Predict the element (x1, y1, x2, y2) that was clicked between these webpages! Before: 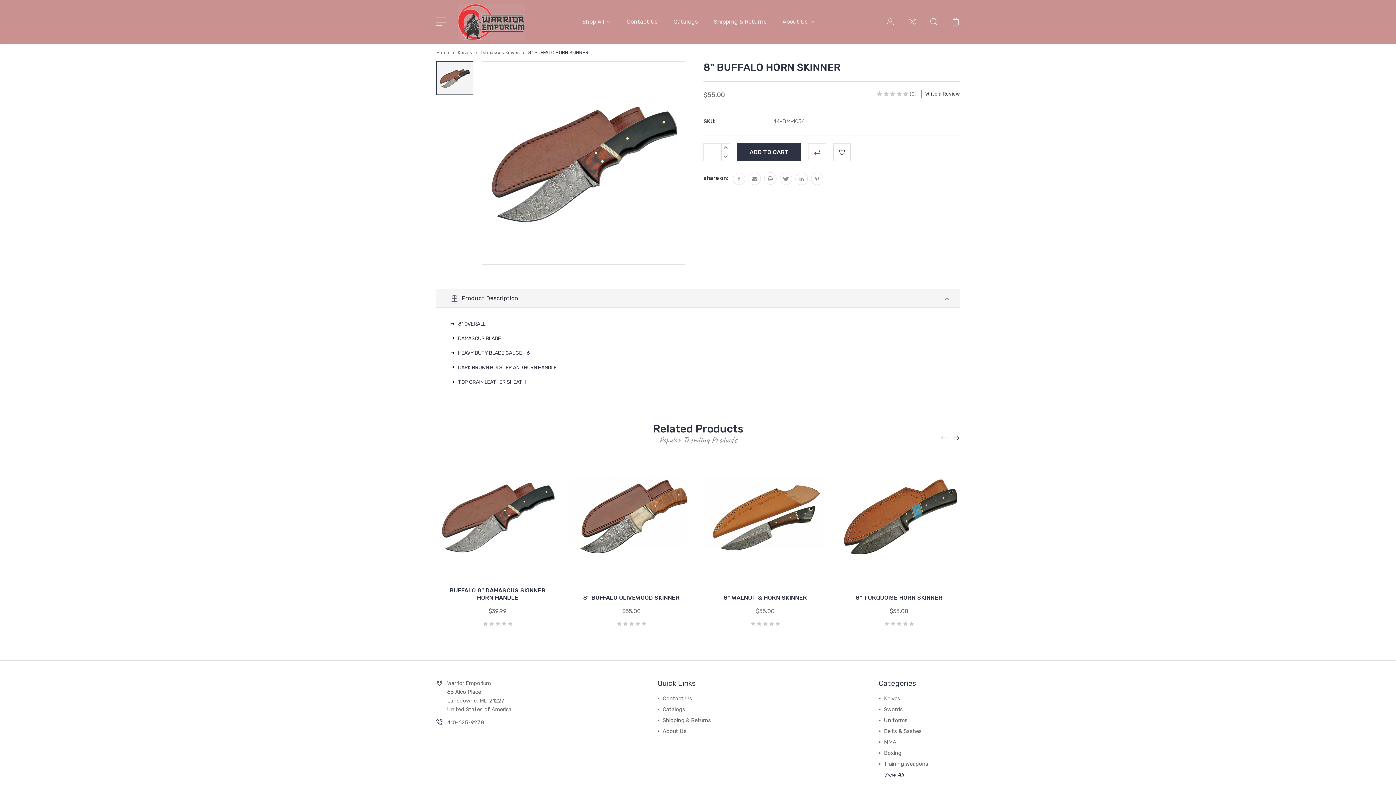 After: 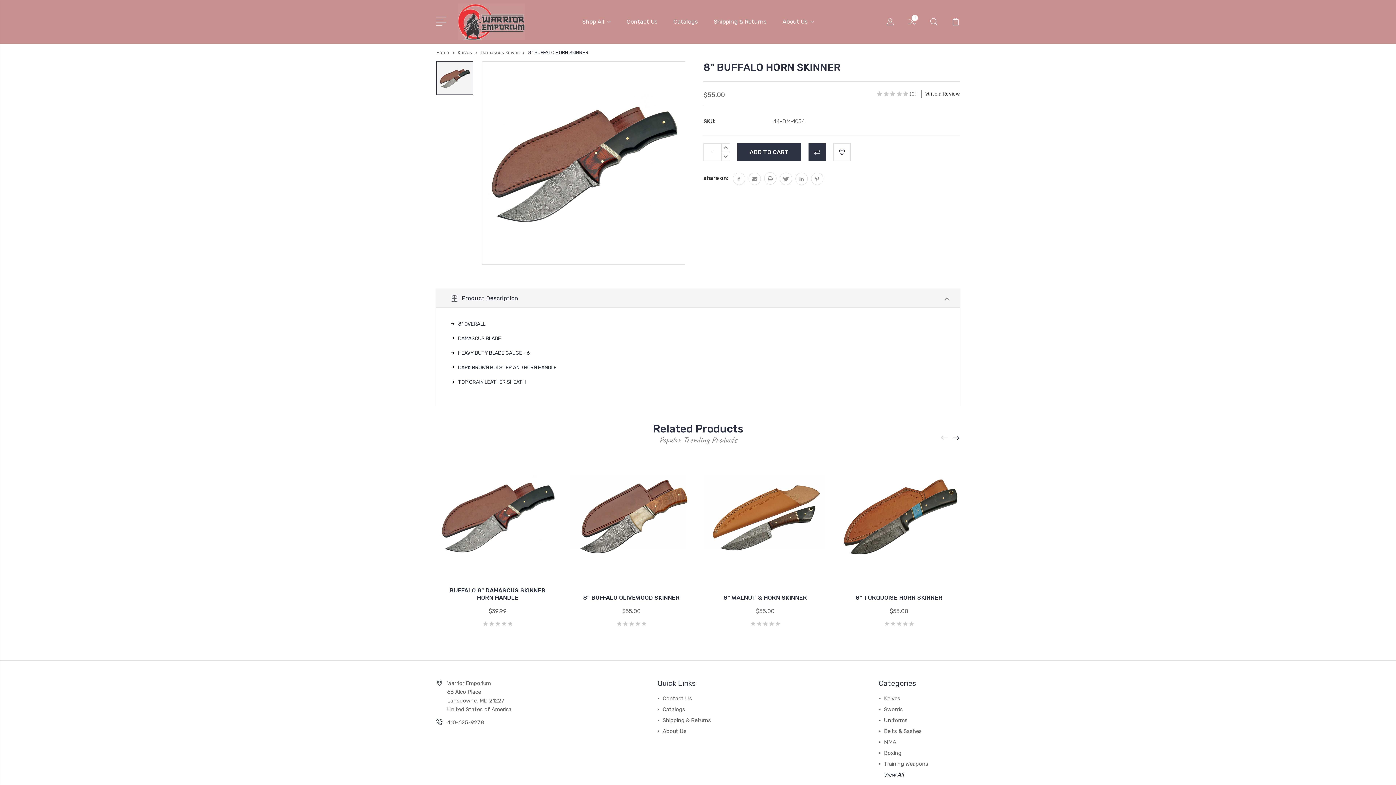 Action: bbox: (808, 143, 826, 161)